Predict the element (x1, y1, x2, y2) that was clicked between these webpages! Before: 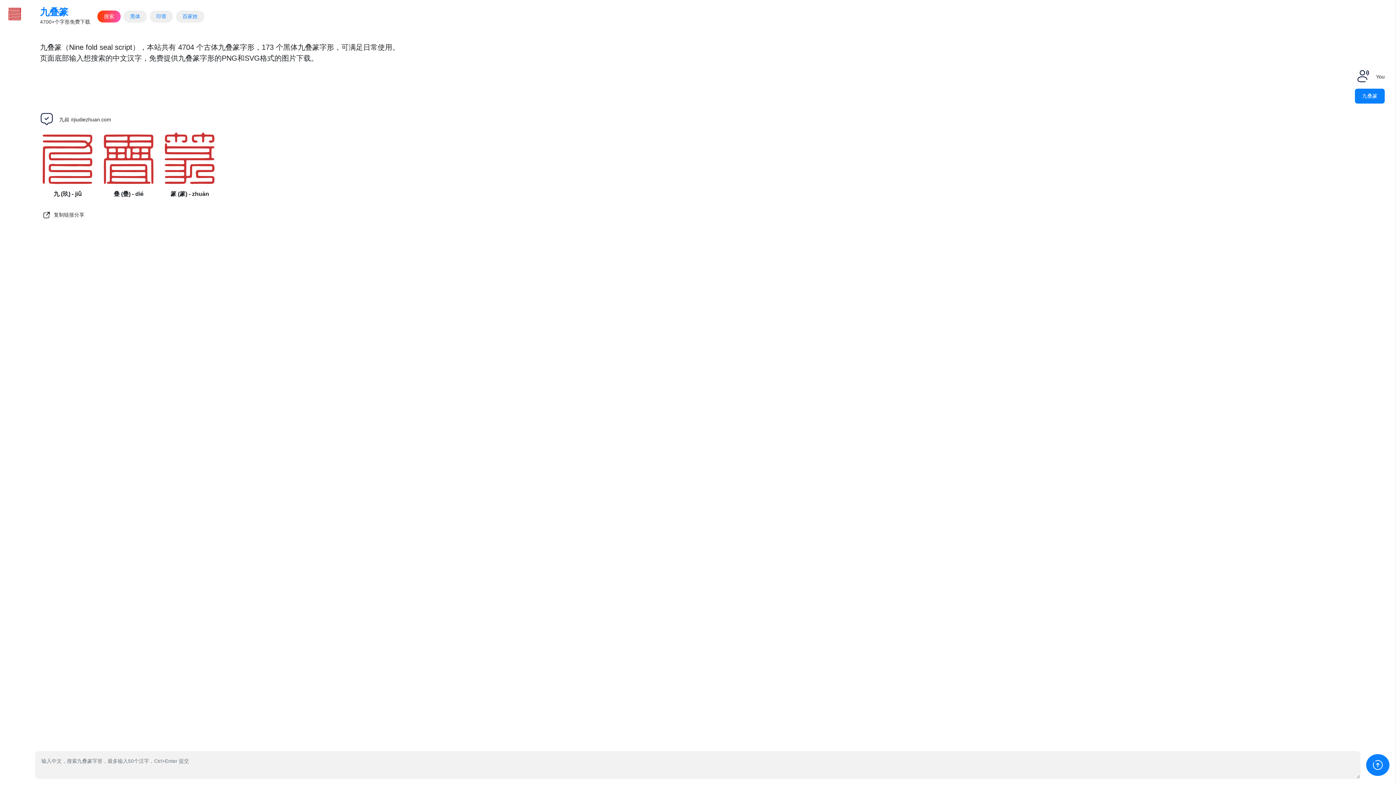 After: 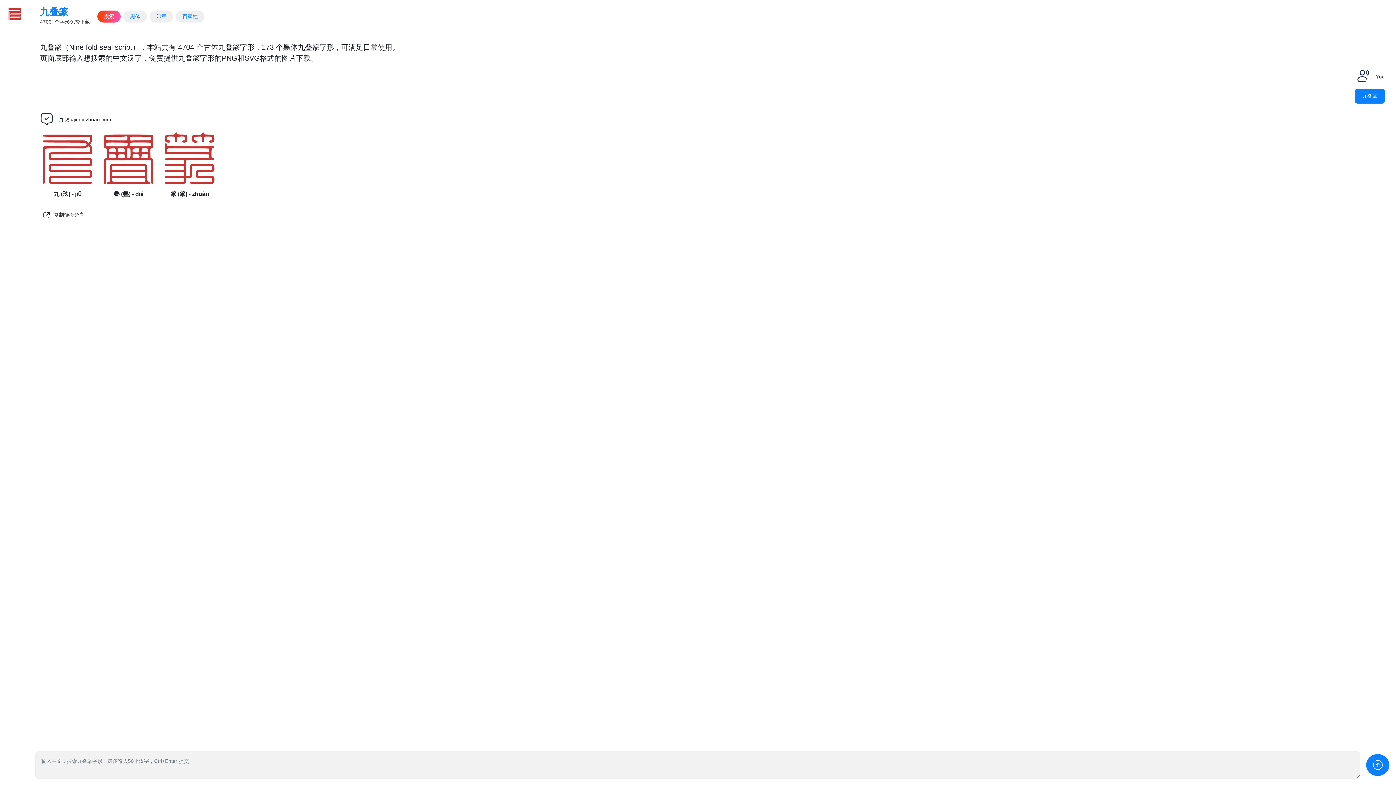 Action: label: 搜索 bbox: (97, 10, 120, 22)